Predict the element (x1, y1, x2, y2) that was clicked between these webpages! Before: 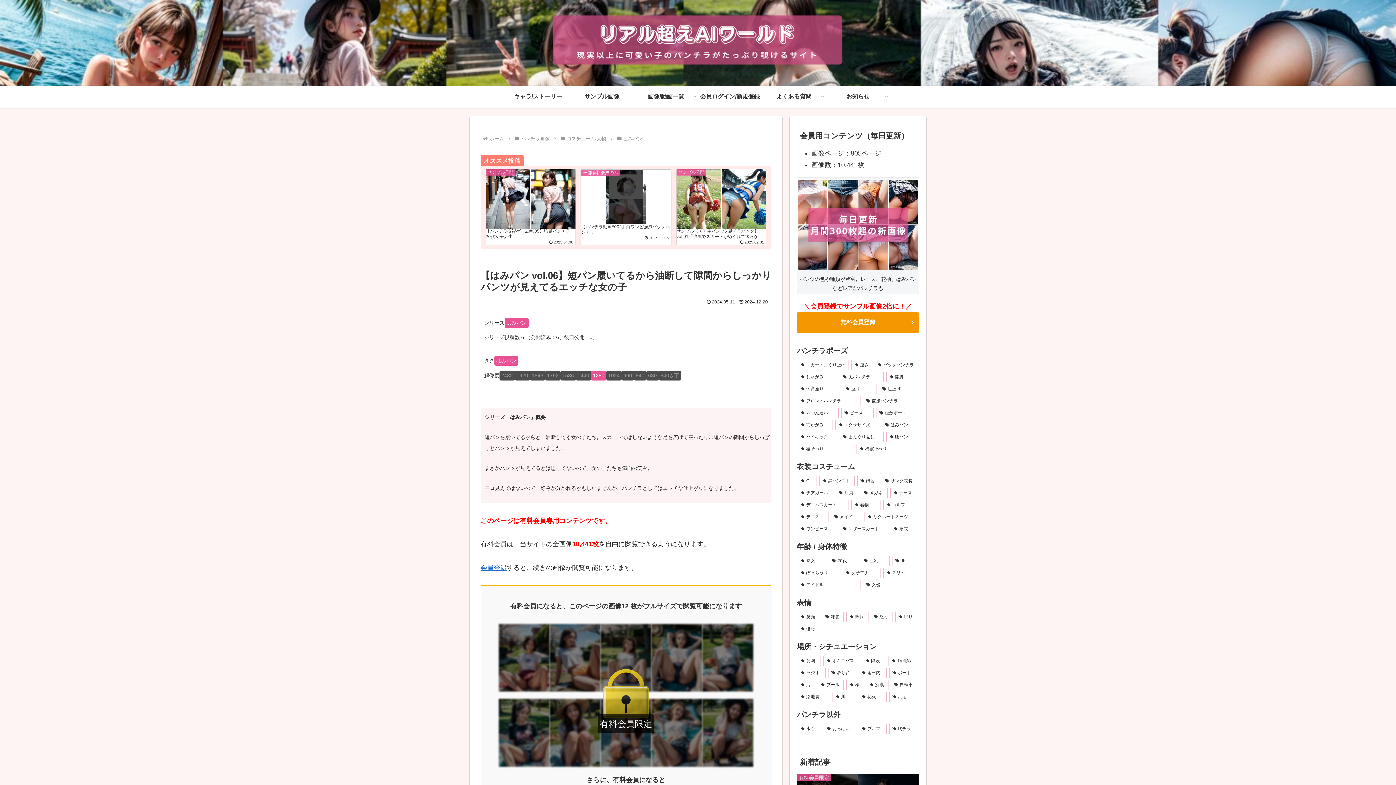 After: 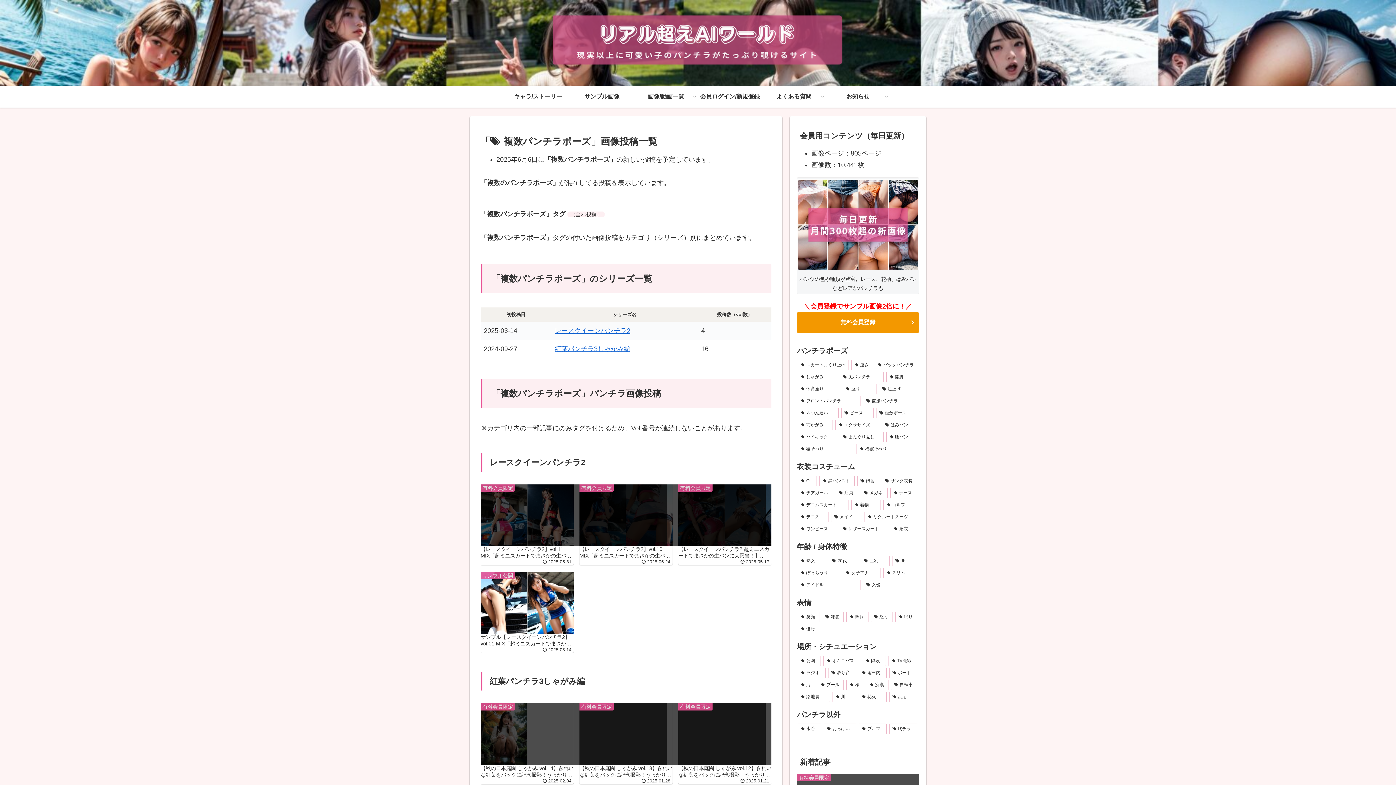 Action: bbox: (876, 408, 917, 418) label: 複数ポーズ